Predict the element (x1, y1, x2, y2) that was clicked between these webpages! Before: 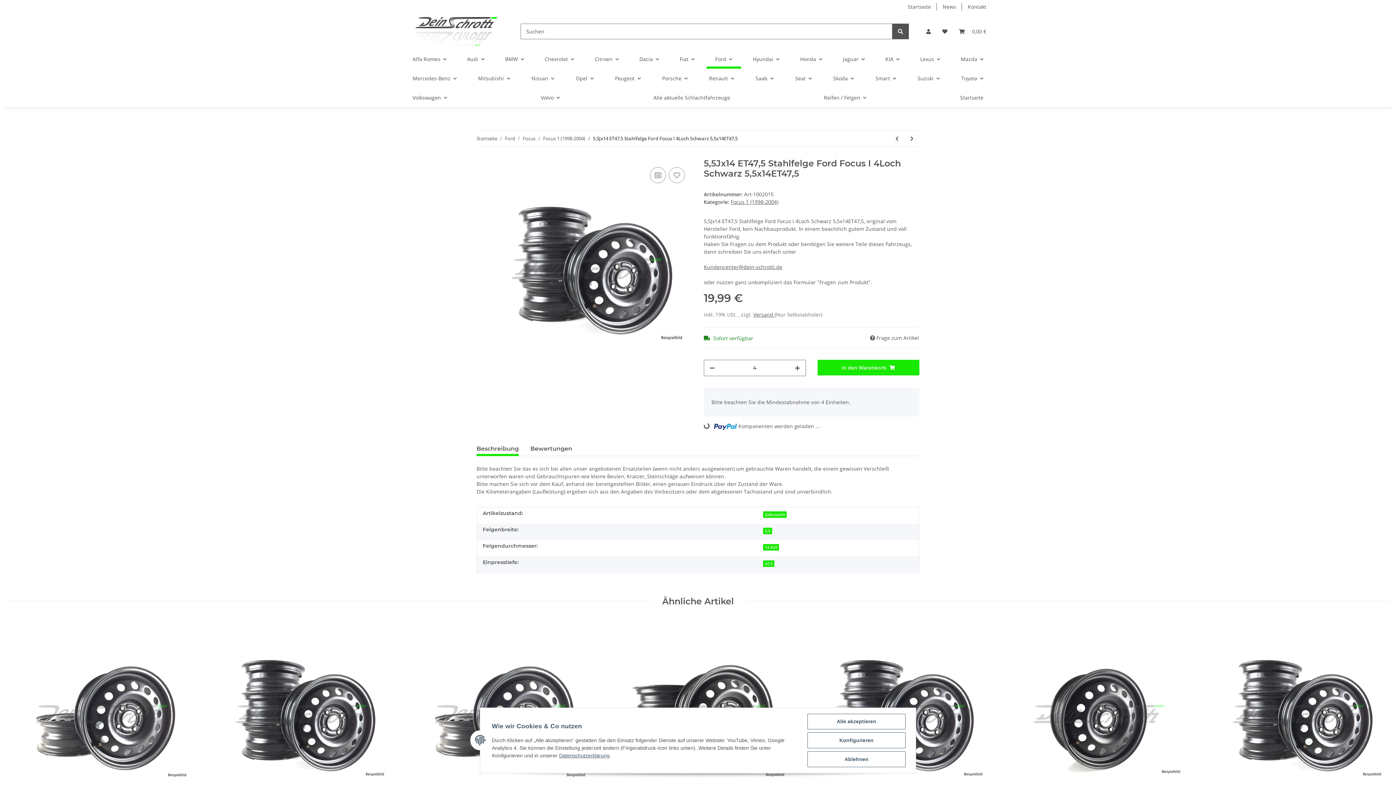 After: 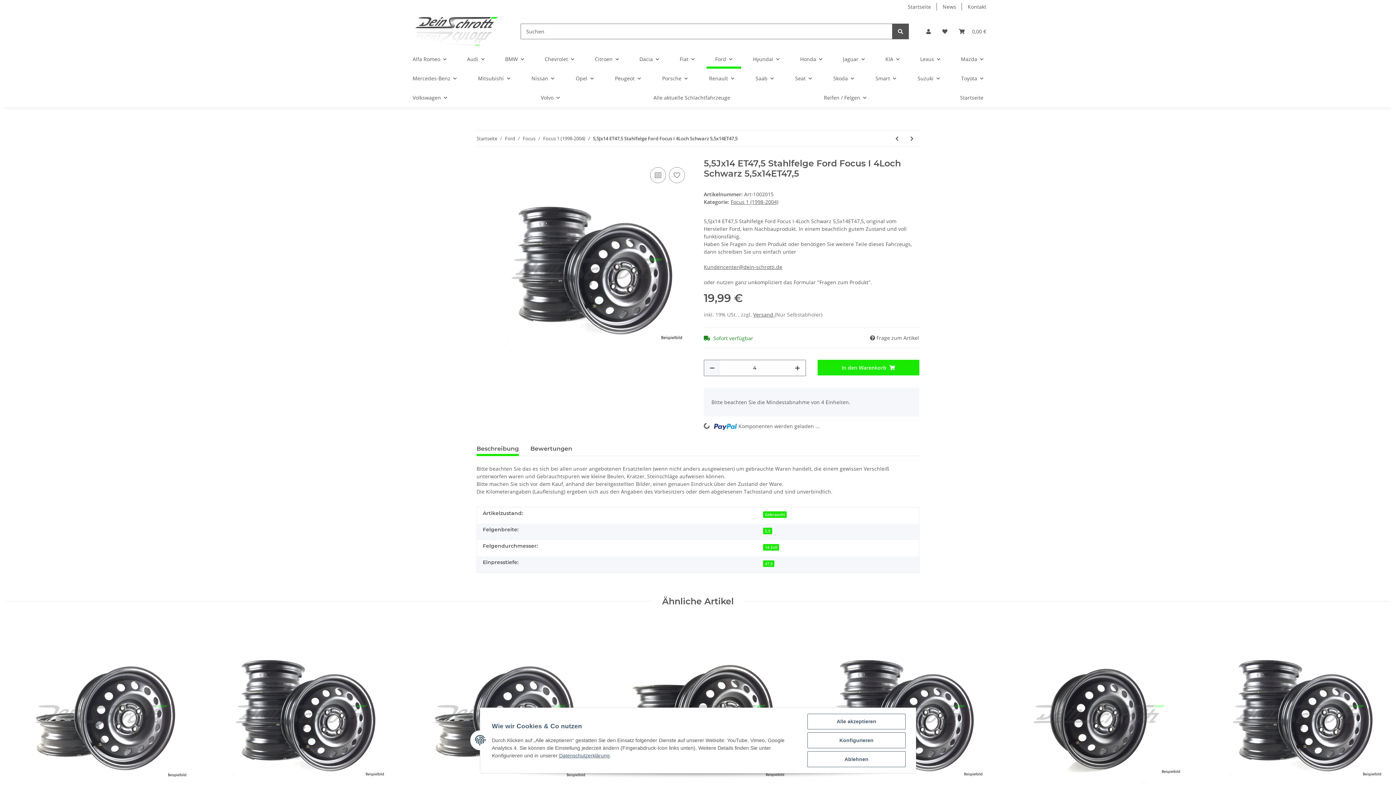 Action: label: Menge verringern bbox: (704, 360, 720, 375)